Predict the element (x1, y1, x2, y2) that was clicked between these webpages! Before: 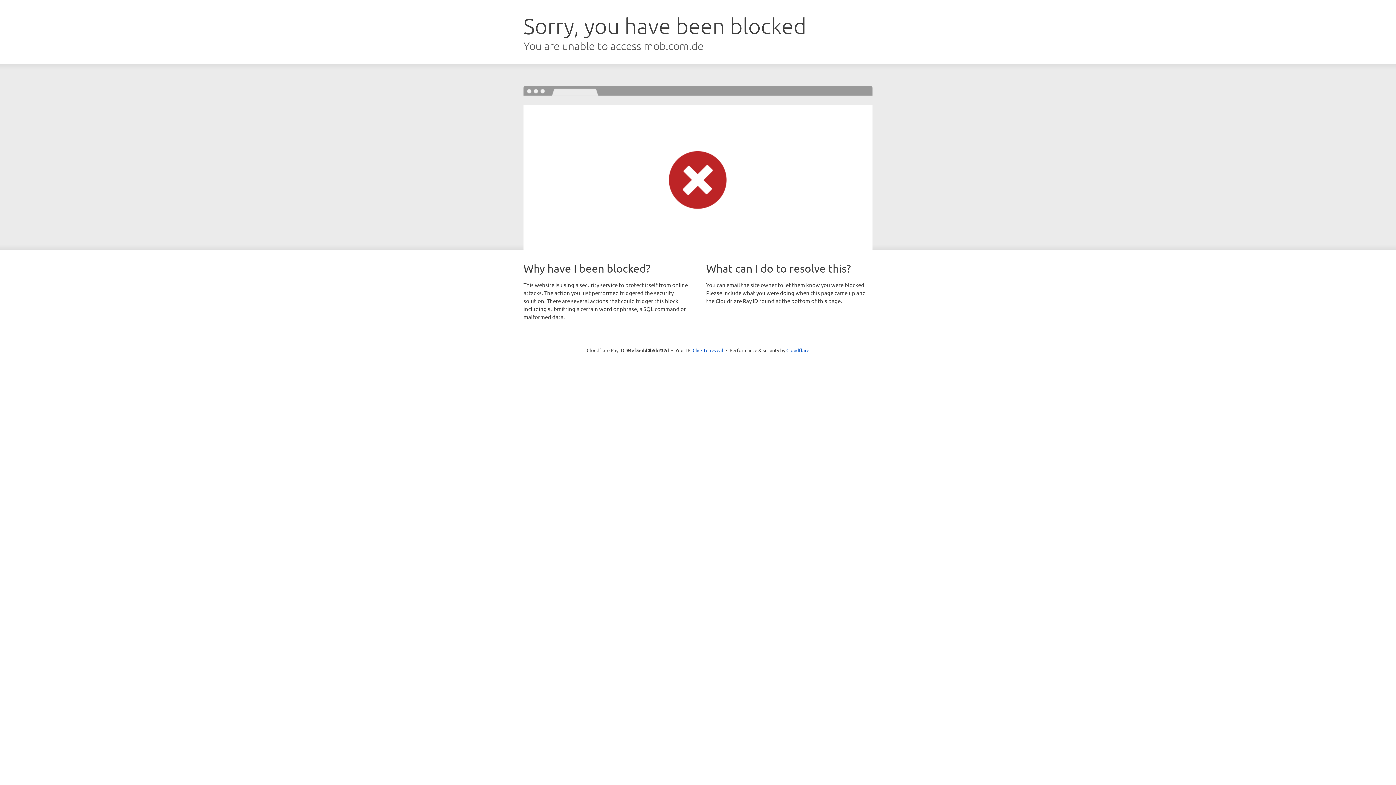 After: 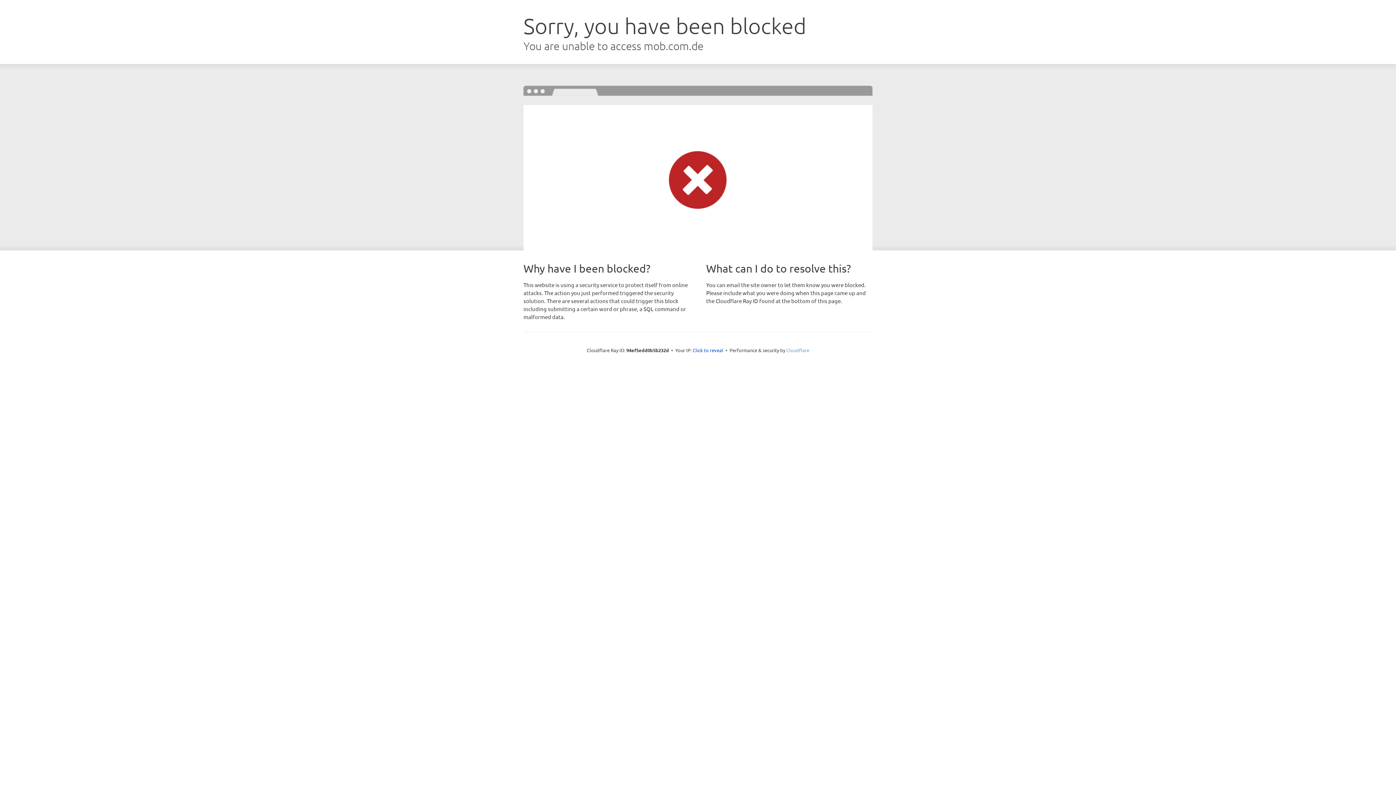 Action: bbox: (786, 347, 809, 353) label: Cloudflare